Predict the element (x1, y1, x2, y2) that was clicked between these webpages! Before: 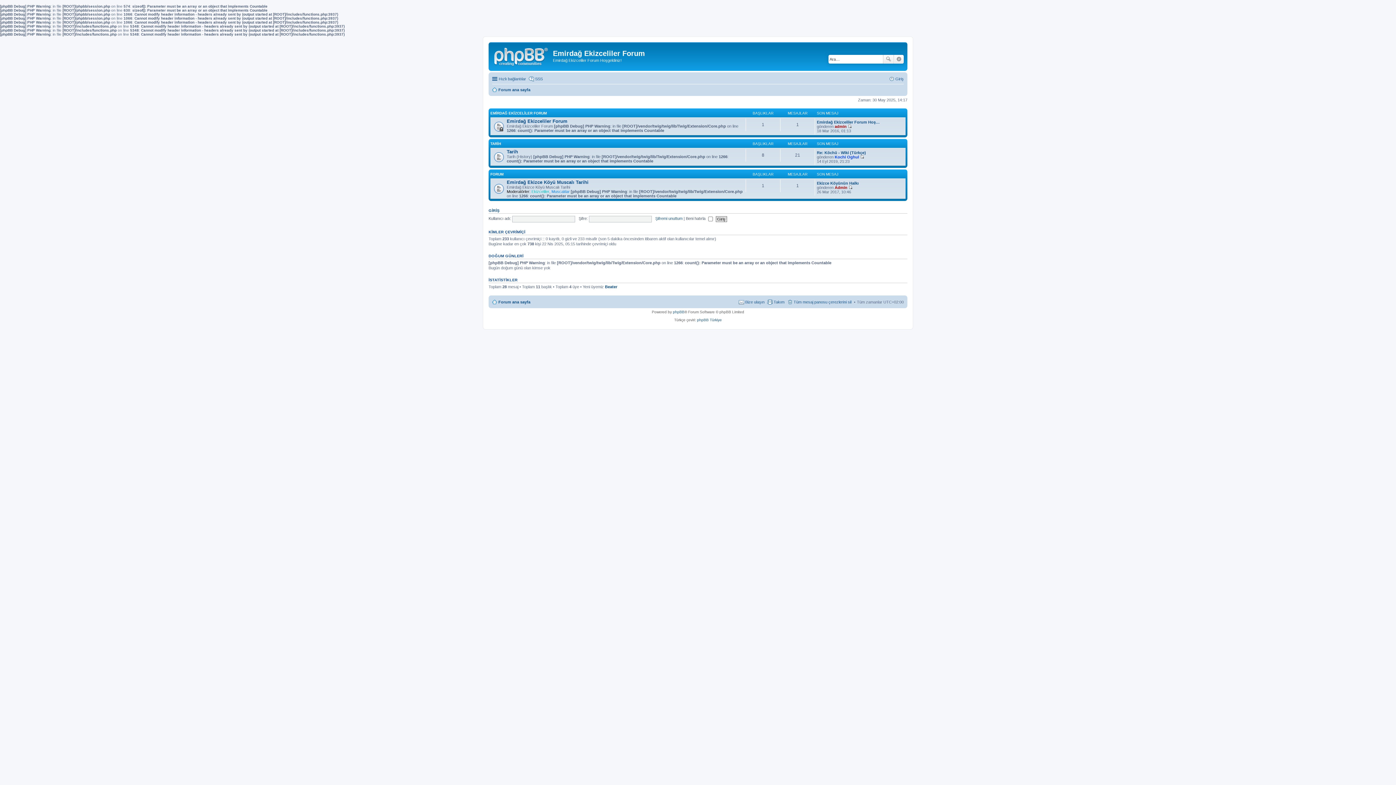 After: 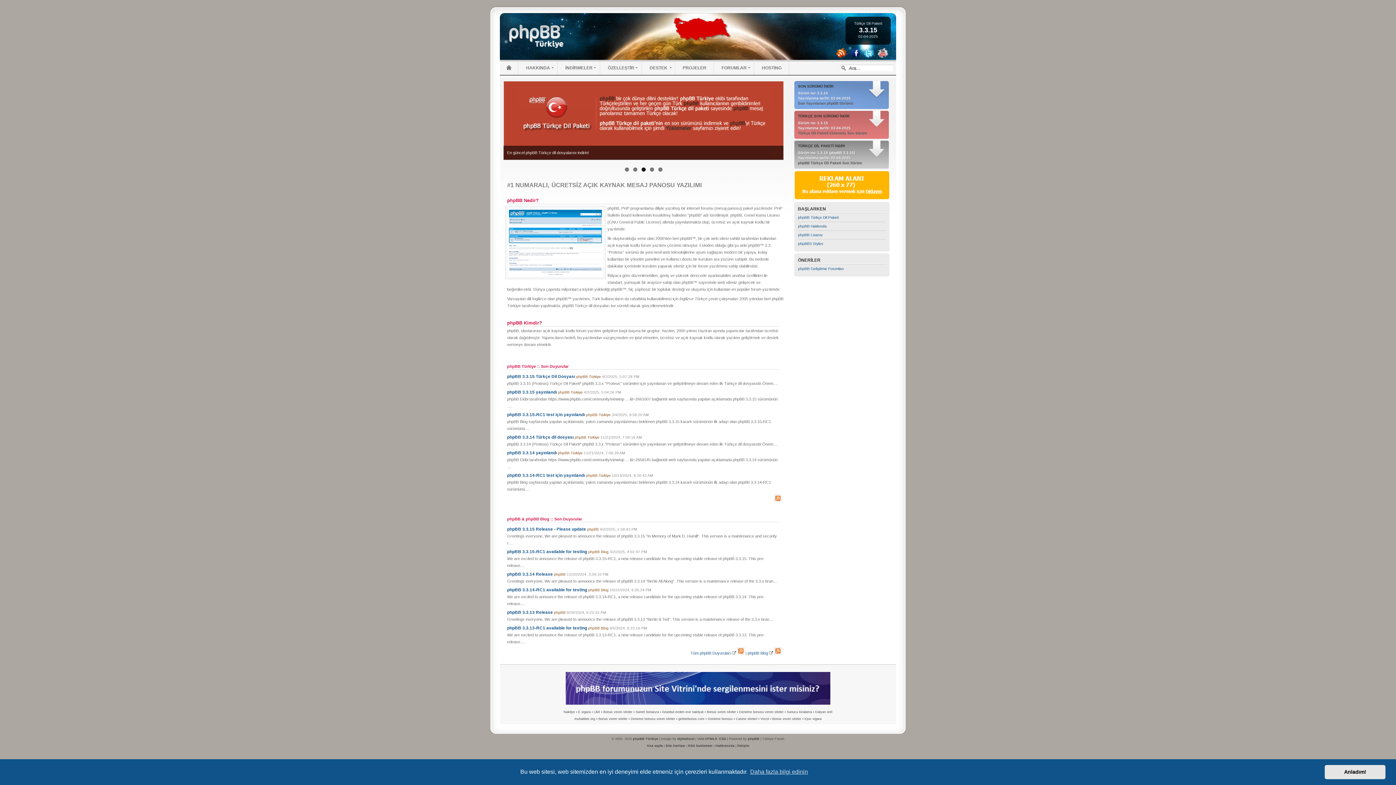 Action: bbox: (697, 318, 722, 322) label: phpBB Türkiye